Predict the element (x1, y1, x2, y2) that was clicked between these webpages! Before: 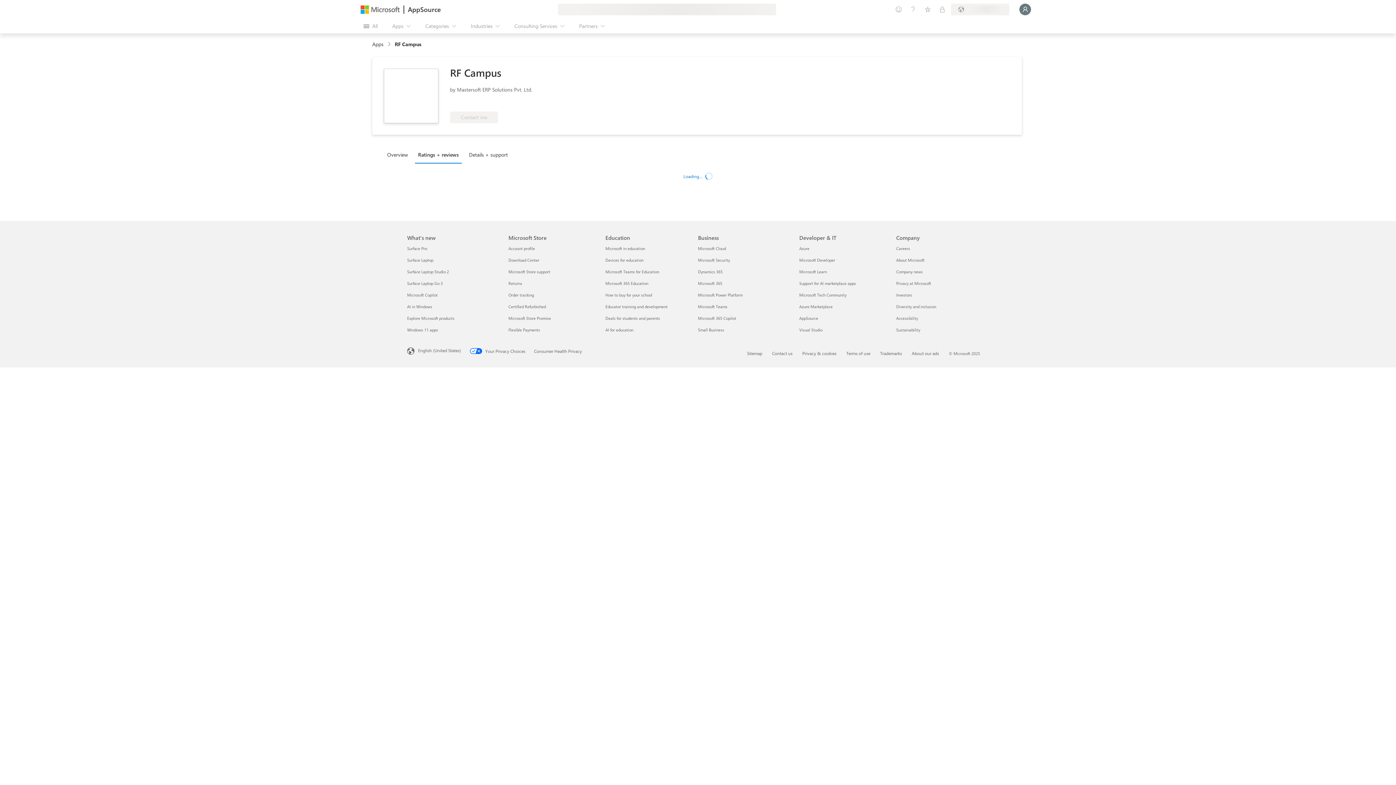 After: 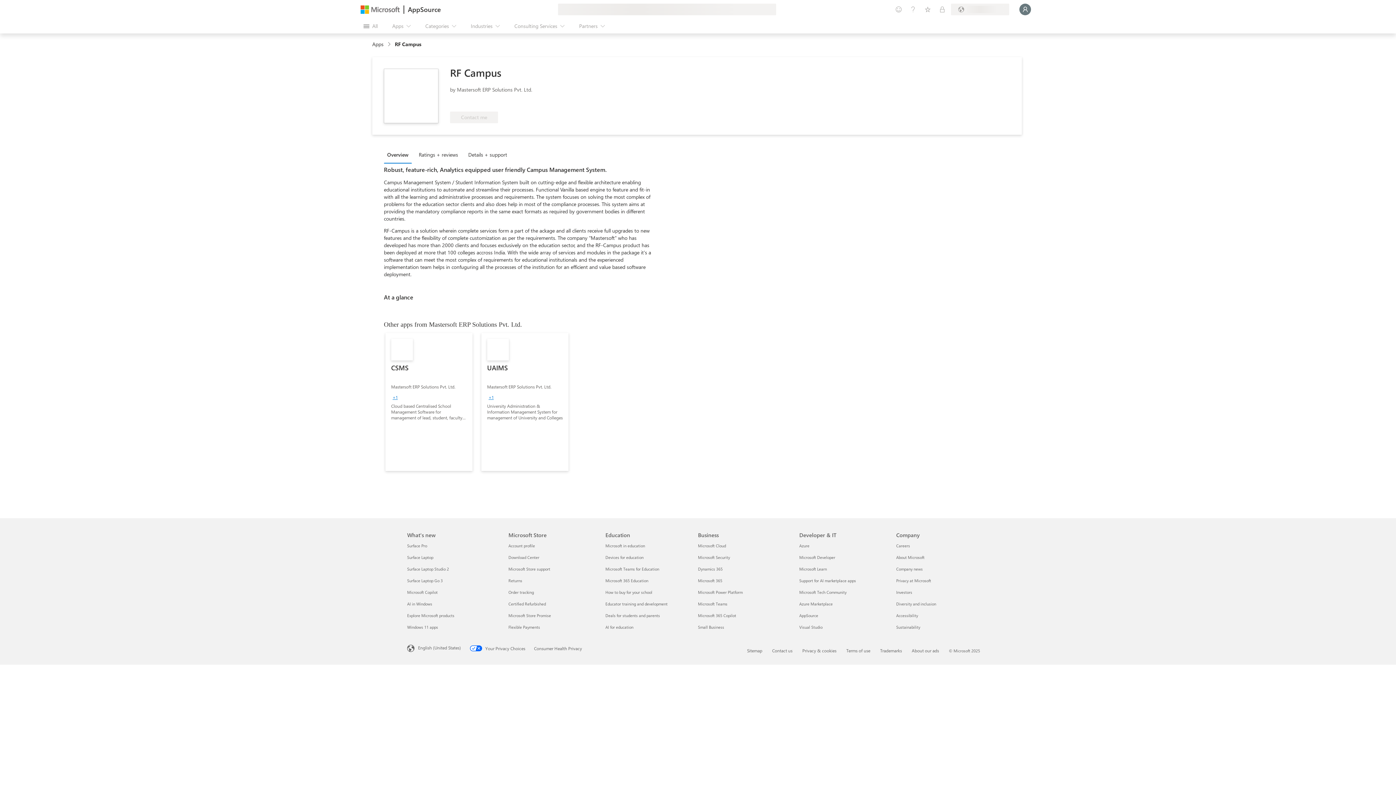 Action: bbox: (384, 146, 414, 162) label: Overview